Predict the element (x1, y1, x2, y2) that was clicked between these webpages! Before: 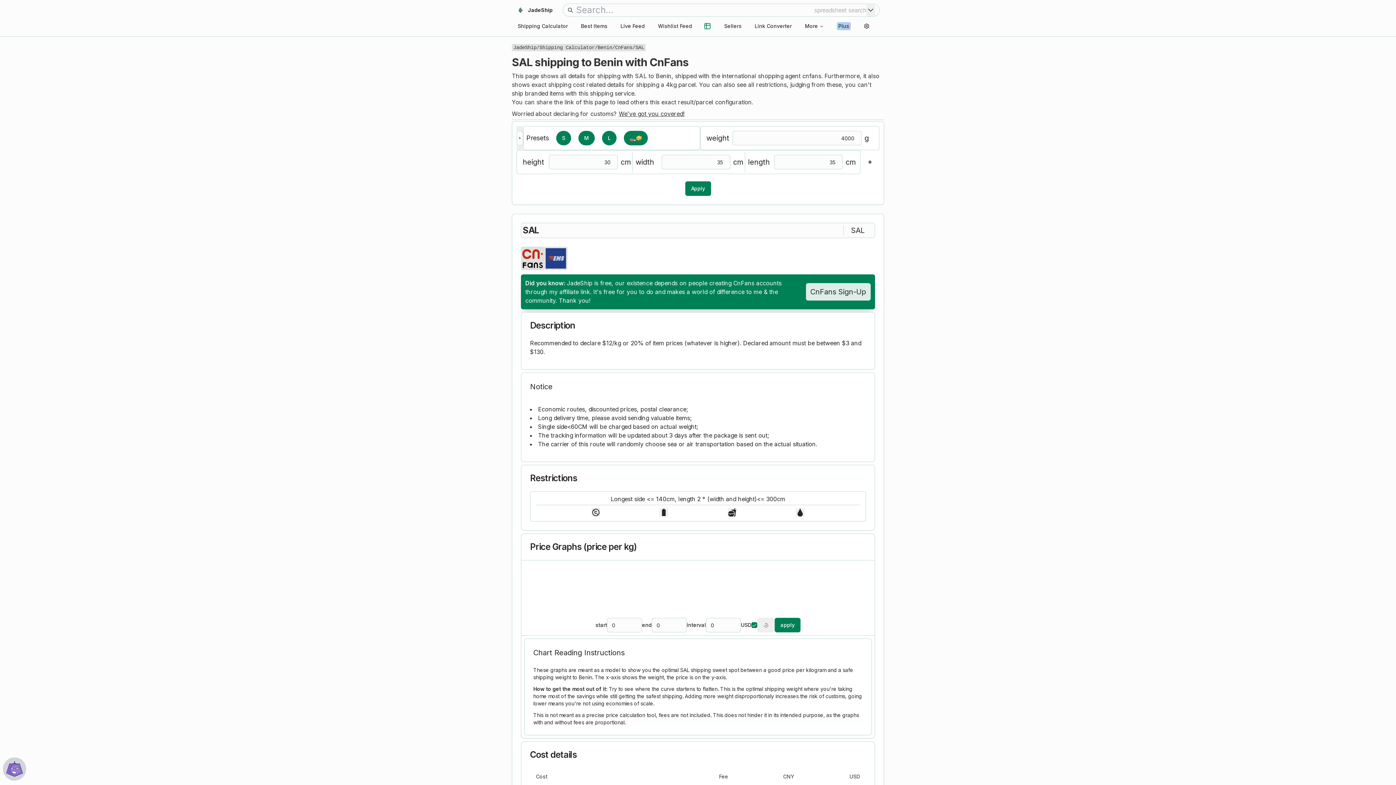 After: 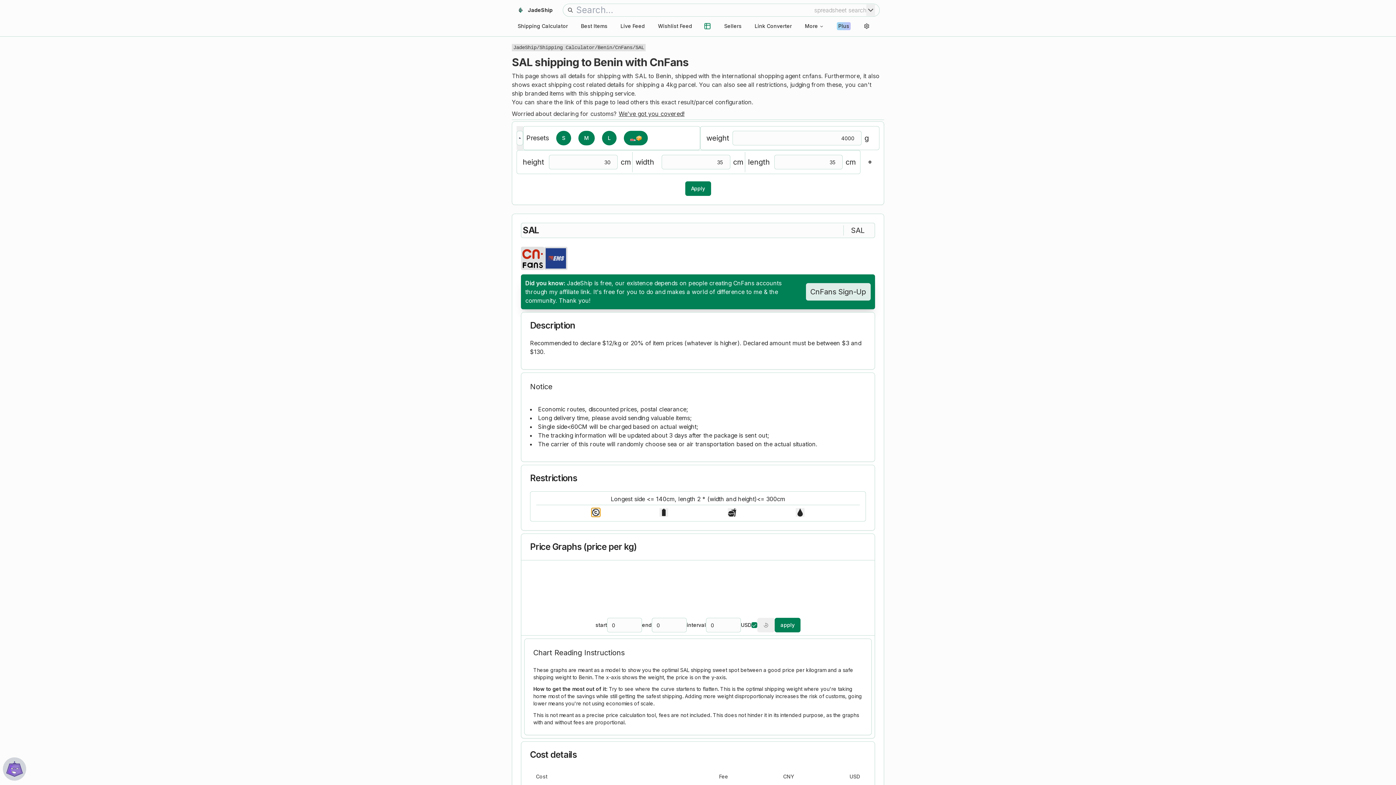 Action: bbox: (591, 508, 600, 517)